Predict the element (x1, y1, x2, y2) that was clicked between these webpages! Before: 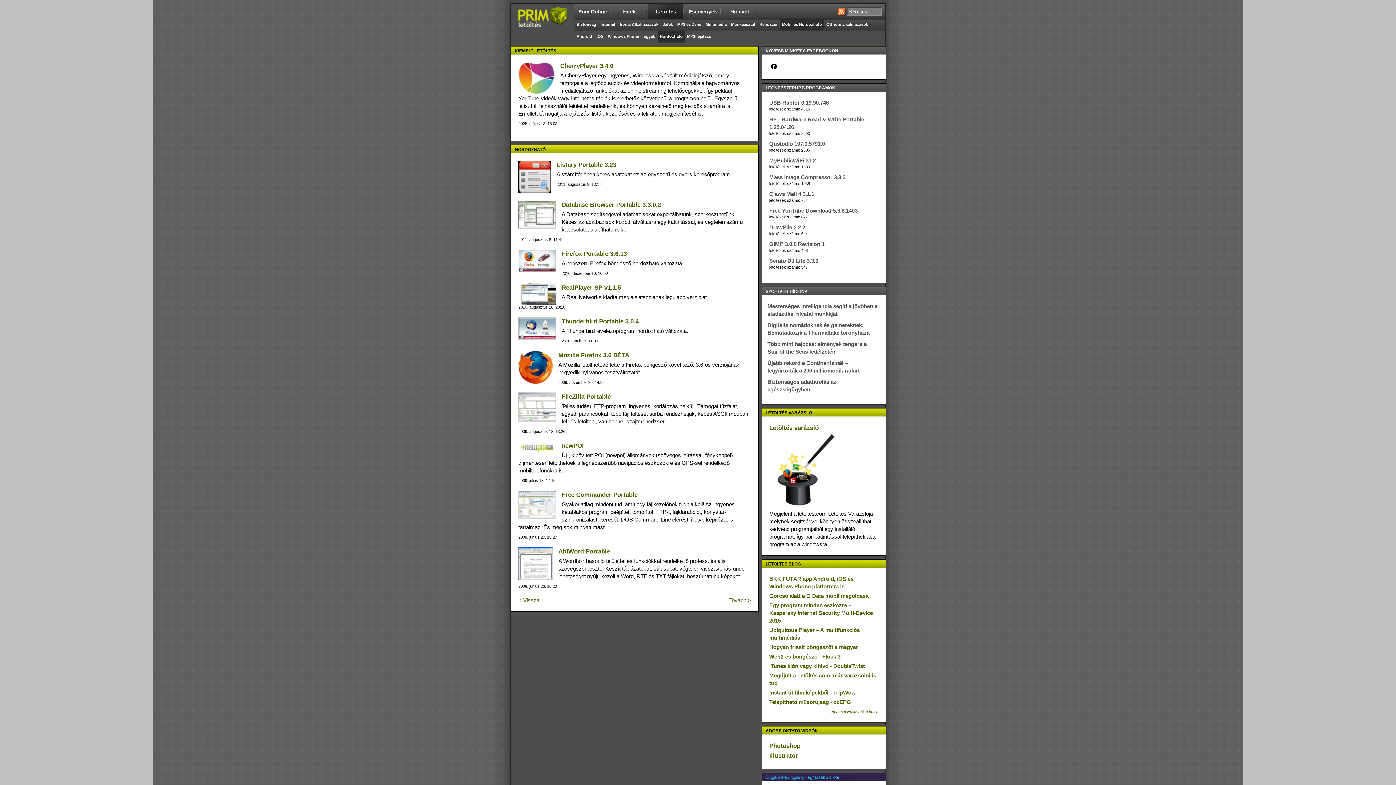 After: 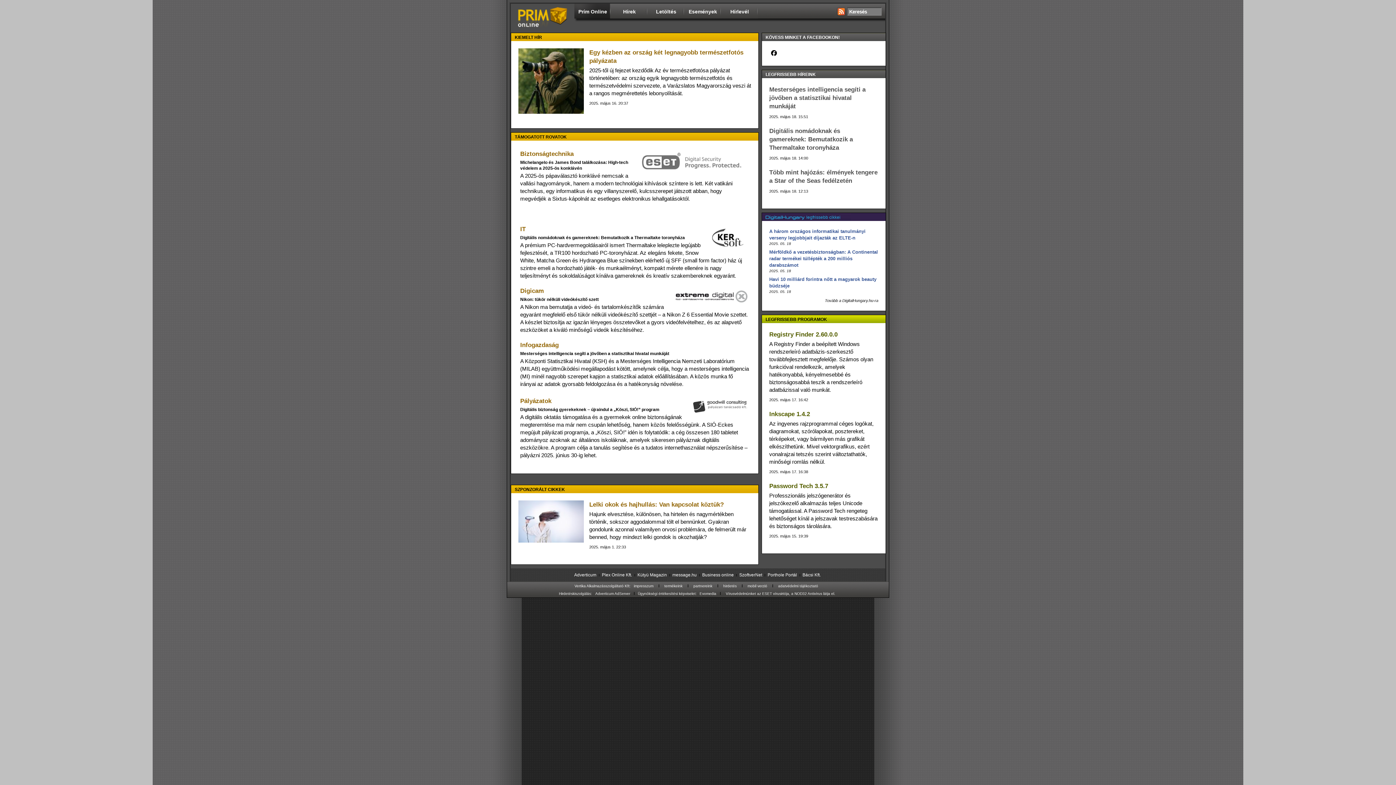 Action: bbox: (574, 3, 611, 18) label: Prím Online